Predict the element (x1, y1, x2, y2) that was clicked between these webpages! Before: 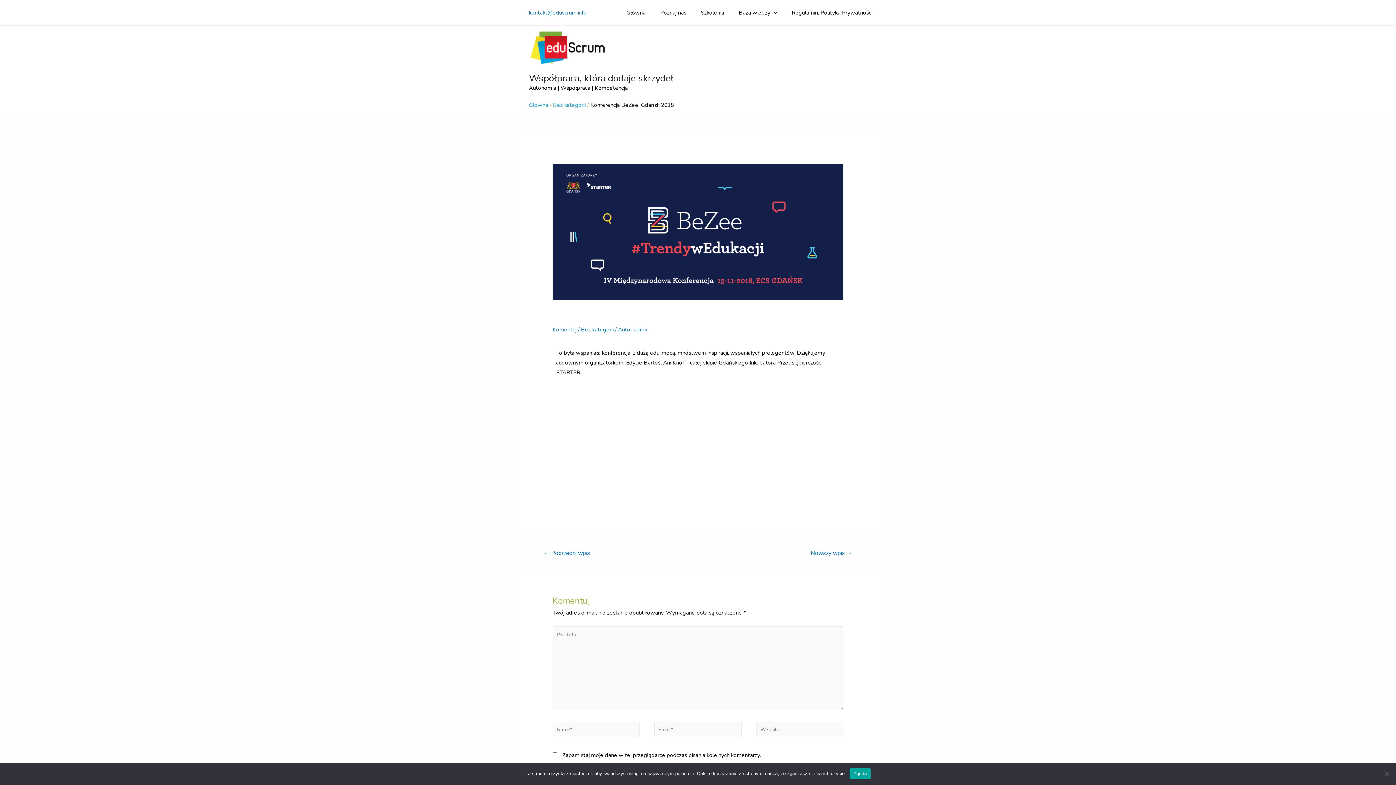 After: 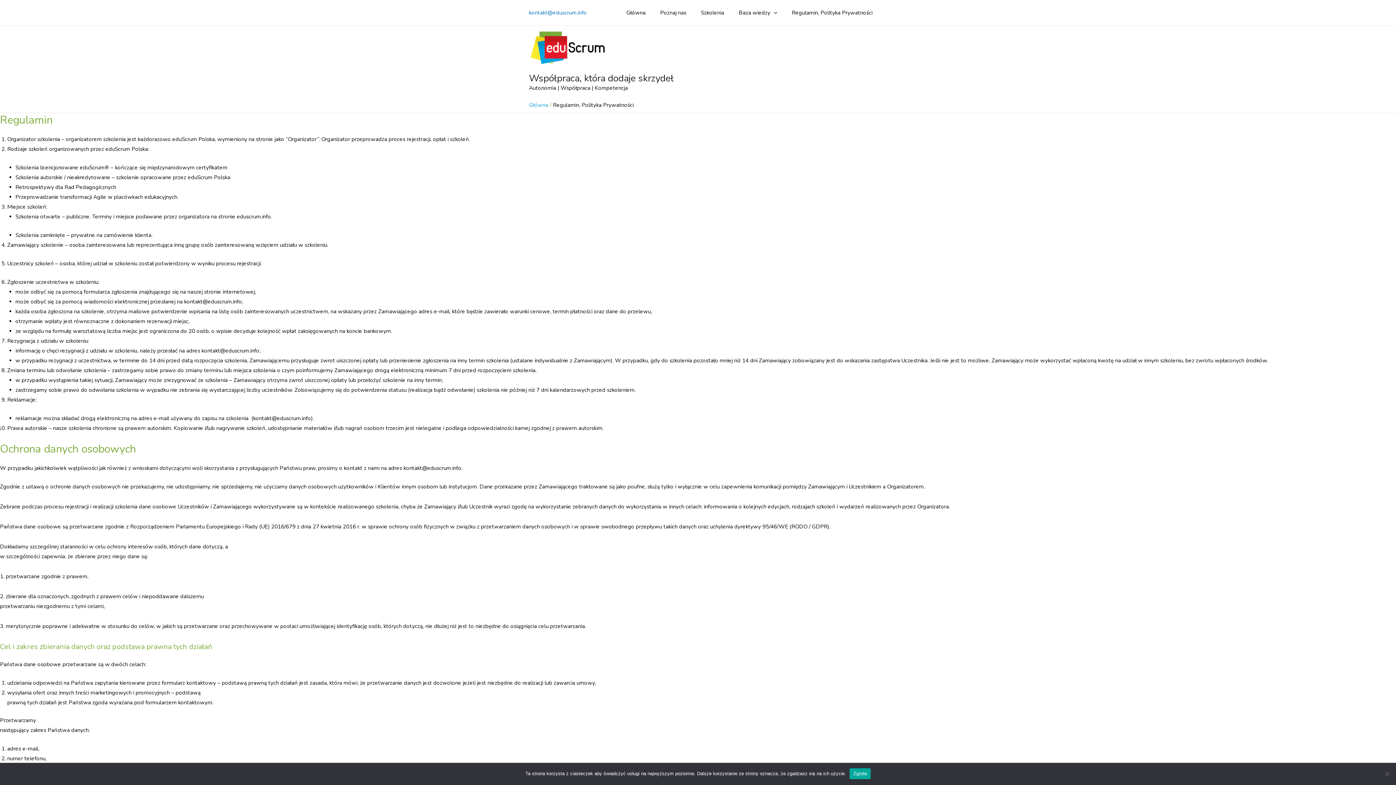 Action: label: Regulamin, Polityka Prywatności bbox: (784, 3, 880, 21)